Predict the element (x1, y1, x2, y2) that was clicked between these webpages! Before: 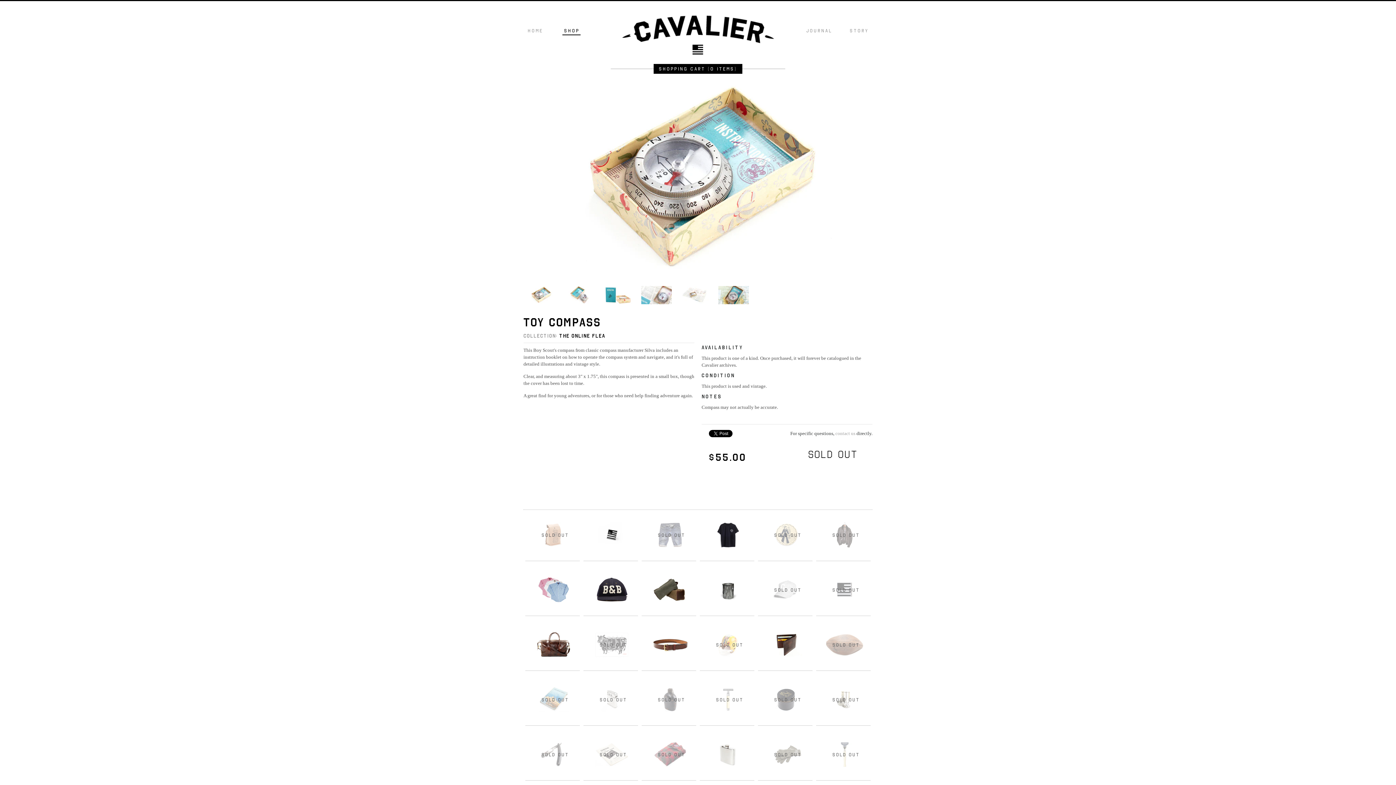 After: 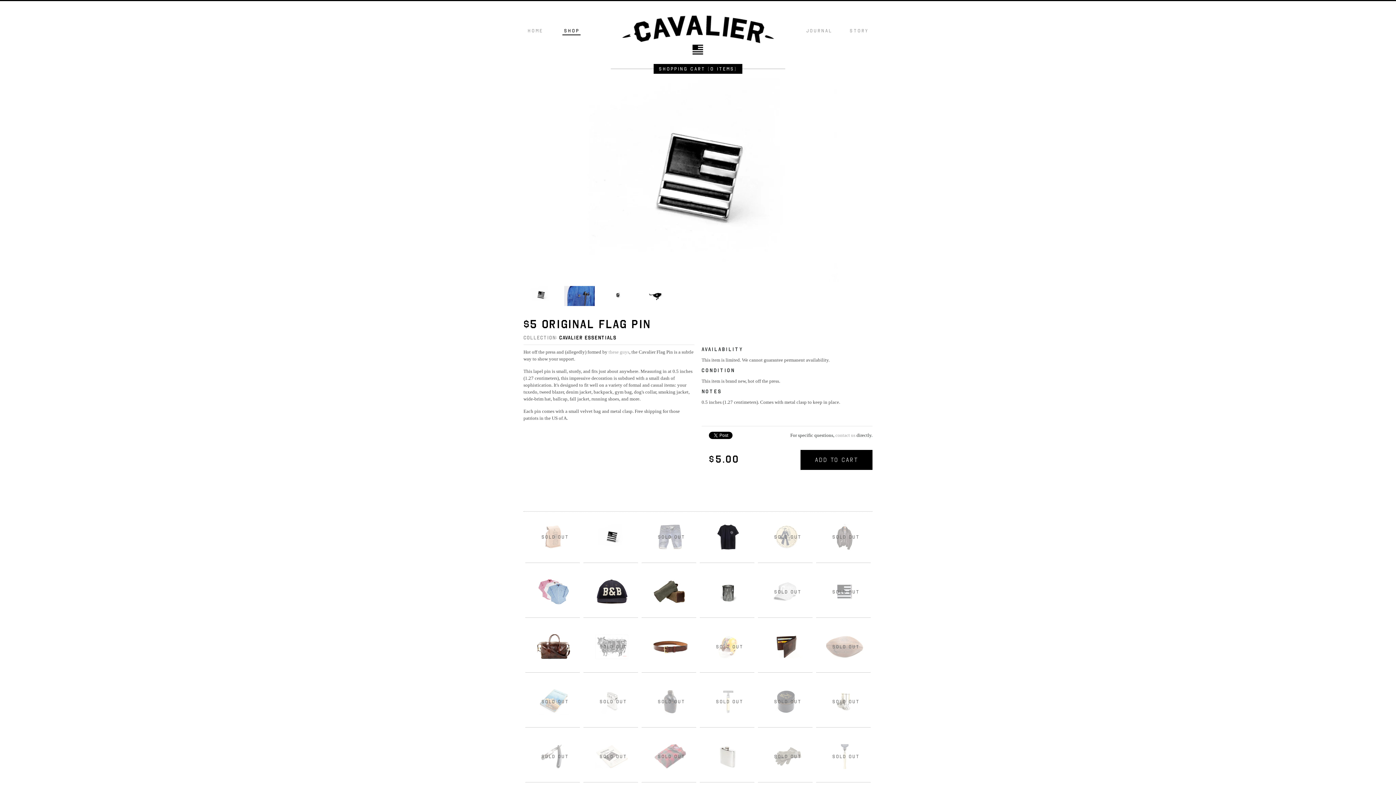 Action: bbox: (590, 483, 633, 570)